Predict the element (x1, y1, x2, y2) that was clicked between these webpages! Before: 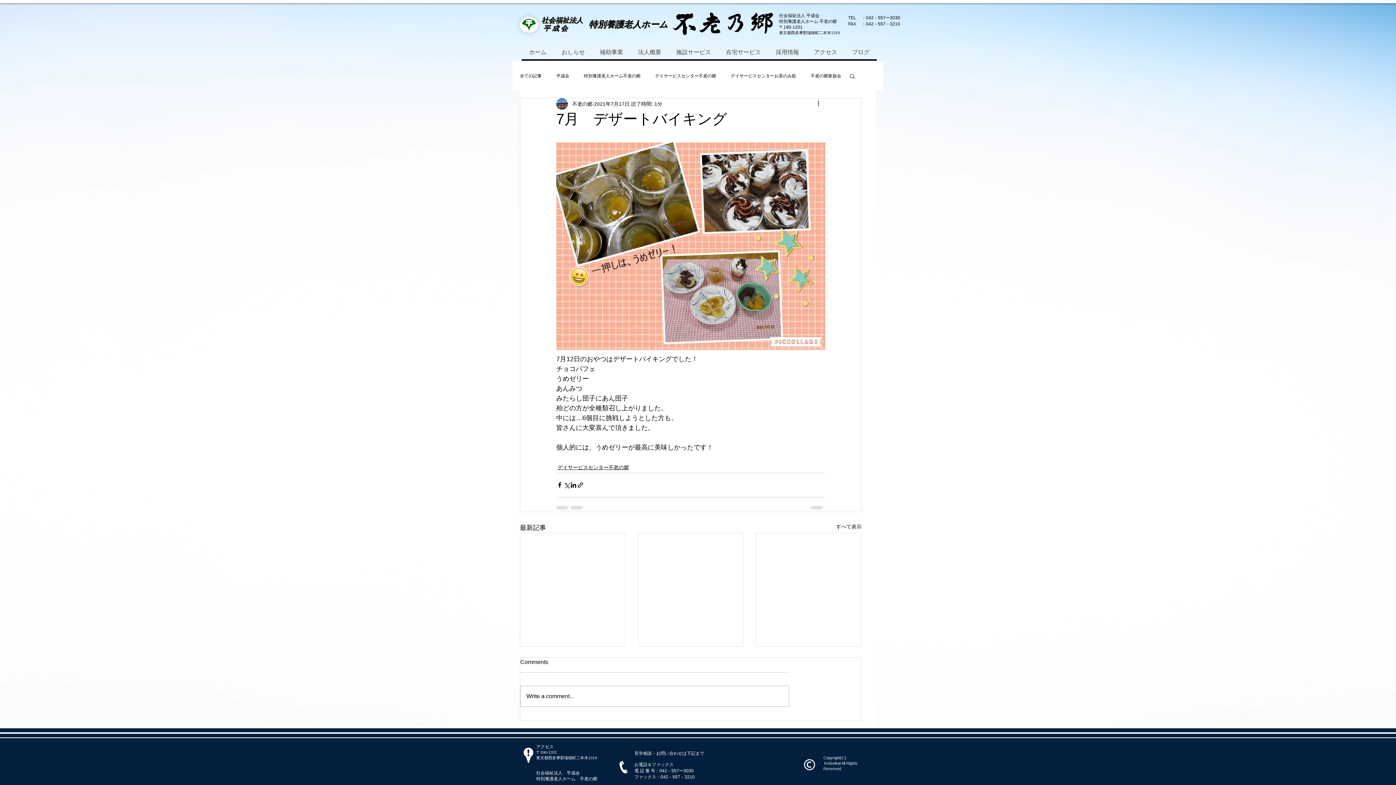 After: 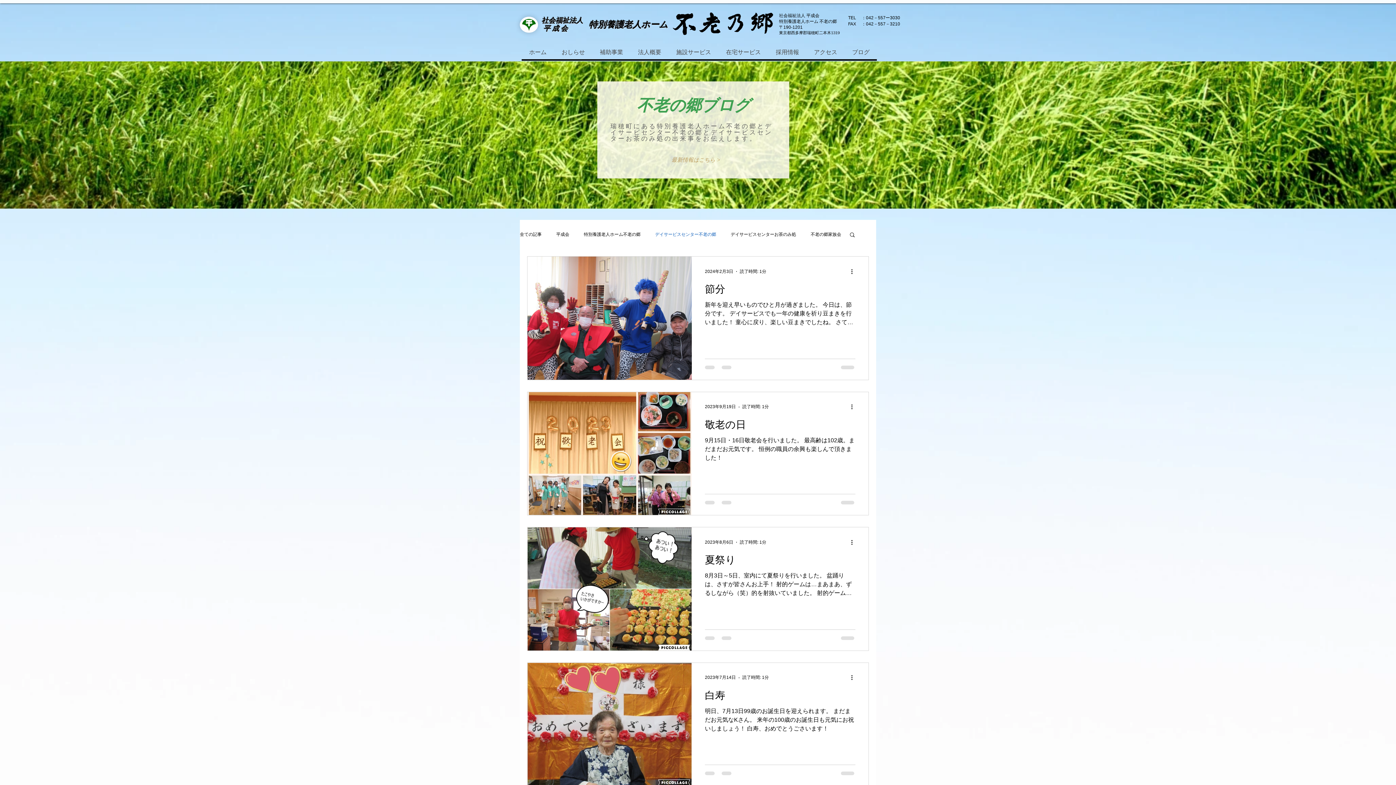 Action: label: デイサービスセンター不老の郷 bbox: (655, 73, 716, 78)